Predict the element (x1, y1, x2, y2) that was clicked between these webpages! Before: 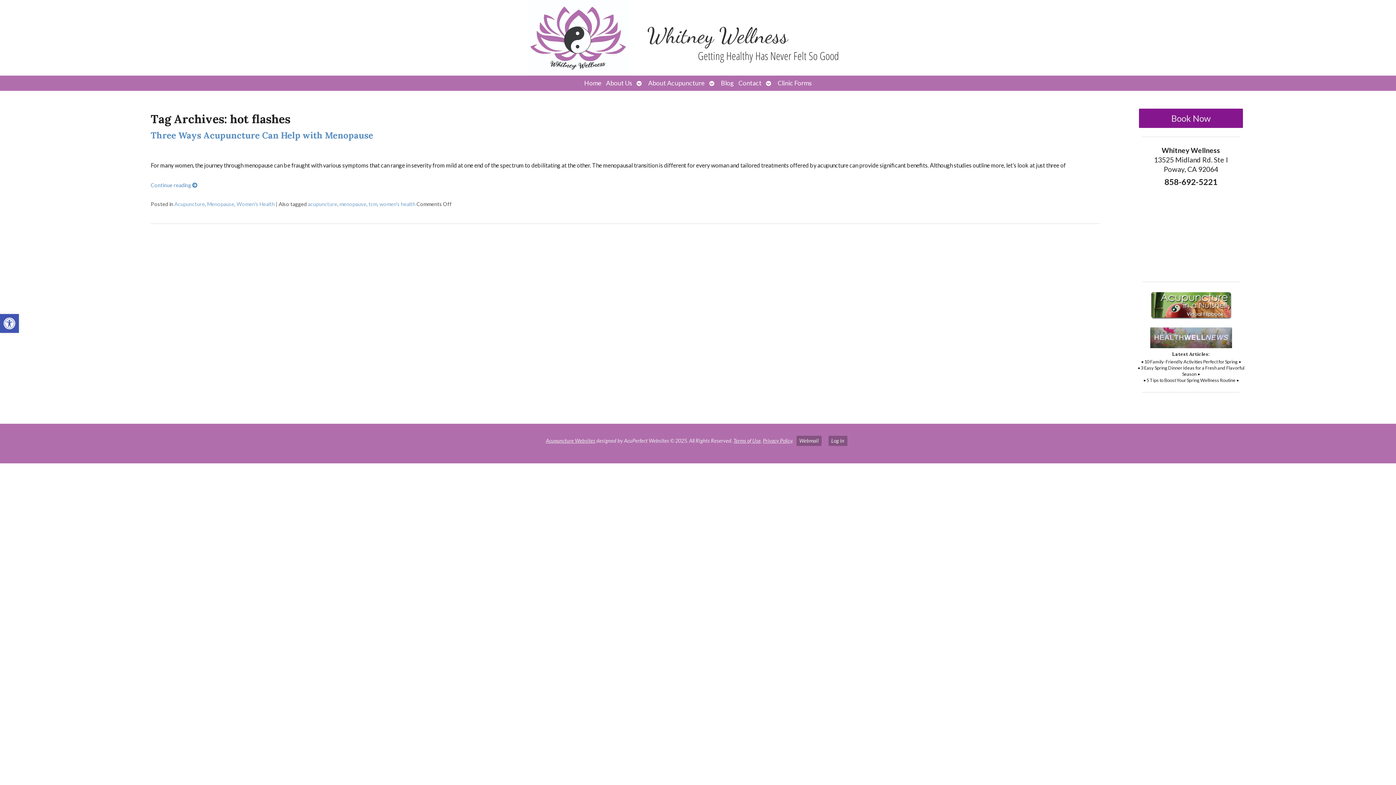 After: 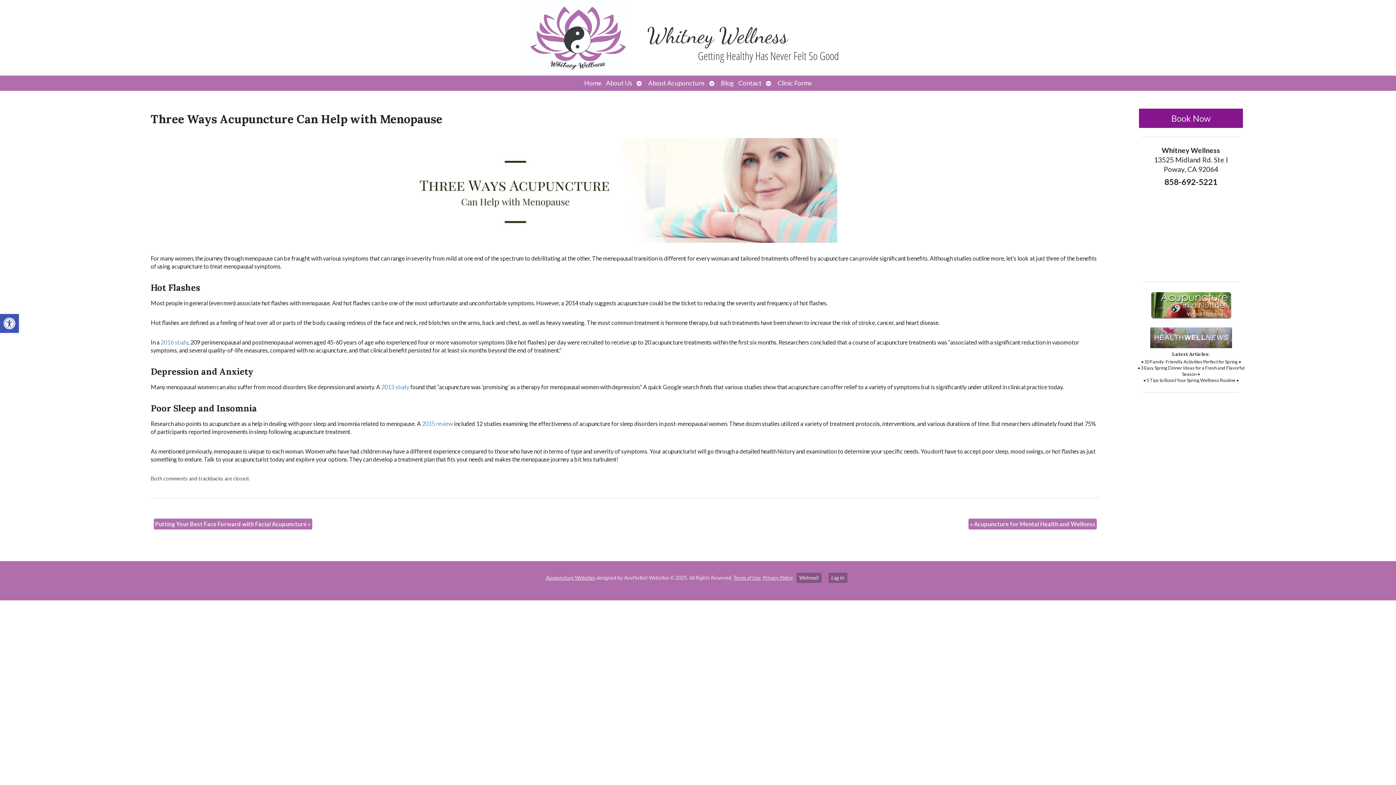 Action: bbox: (150, 182, 197, 188) label: Continue reading 